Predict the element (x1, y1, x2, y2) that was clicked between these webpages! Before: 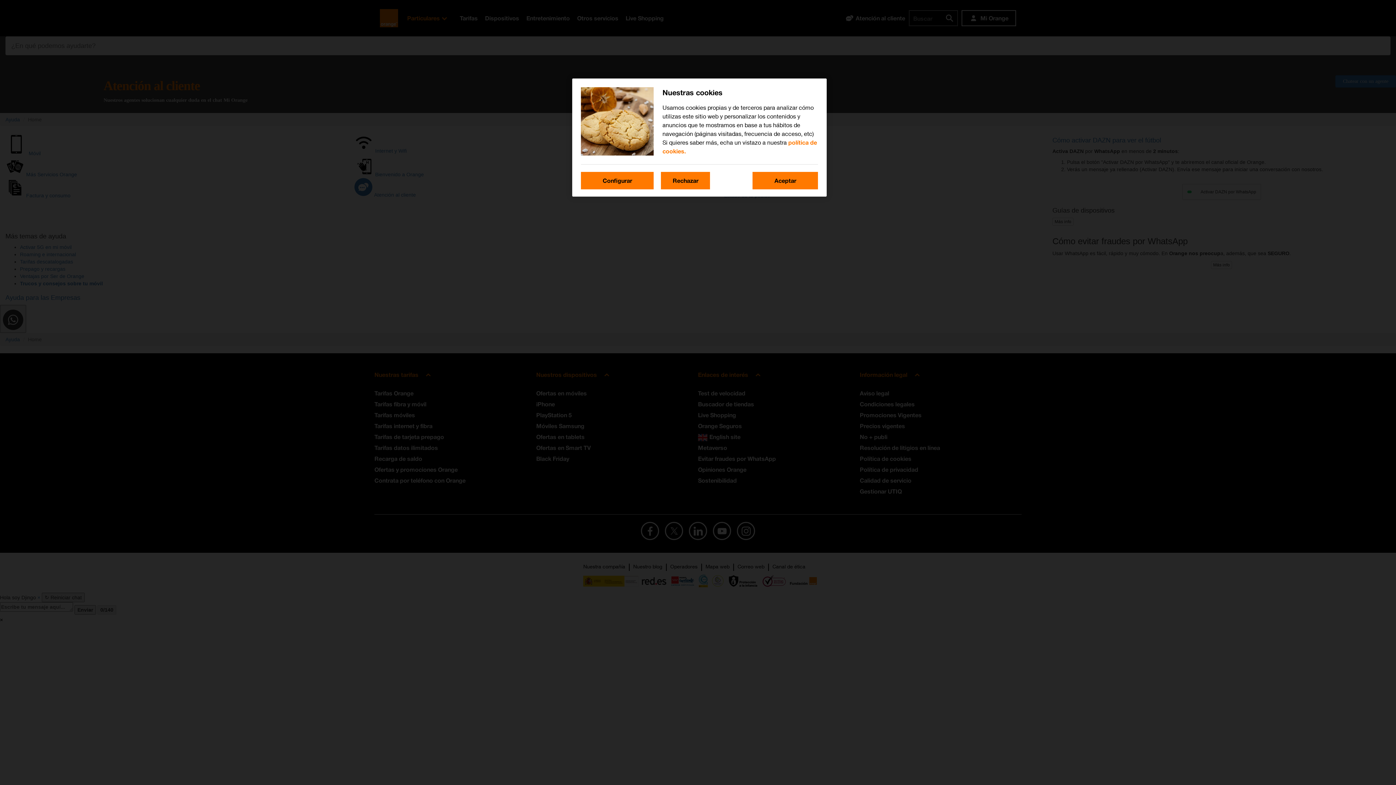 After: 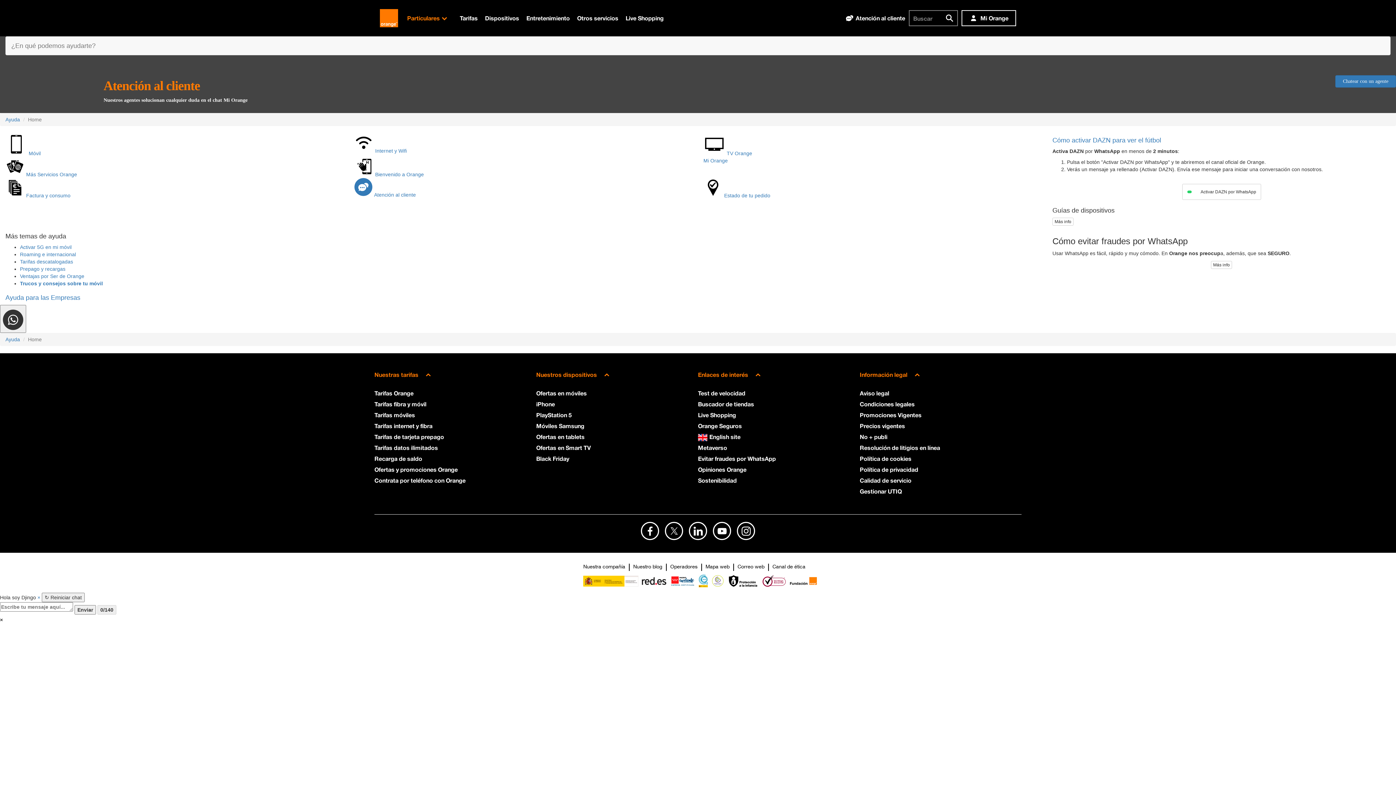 Action: bbox: (752, 172, 818, 189) label: Aceptar